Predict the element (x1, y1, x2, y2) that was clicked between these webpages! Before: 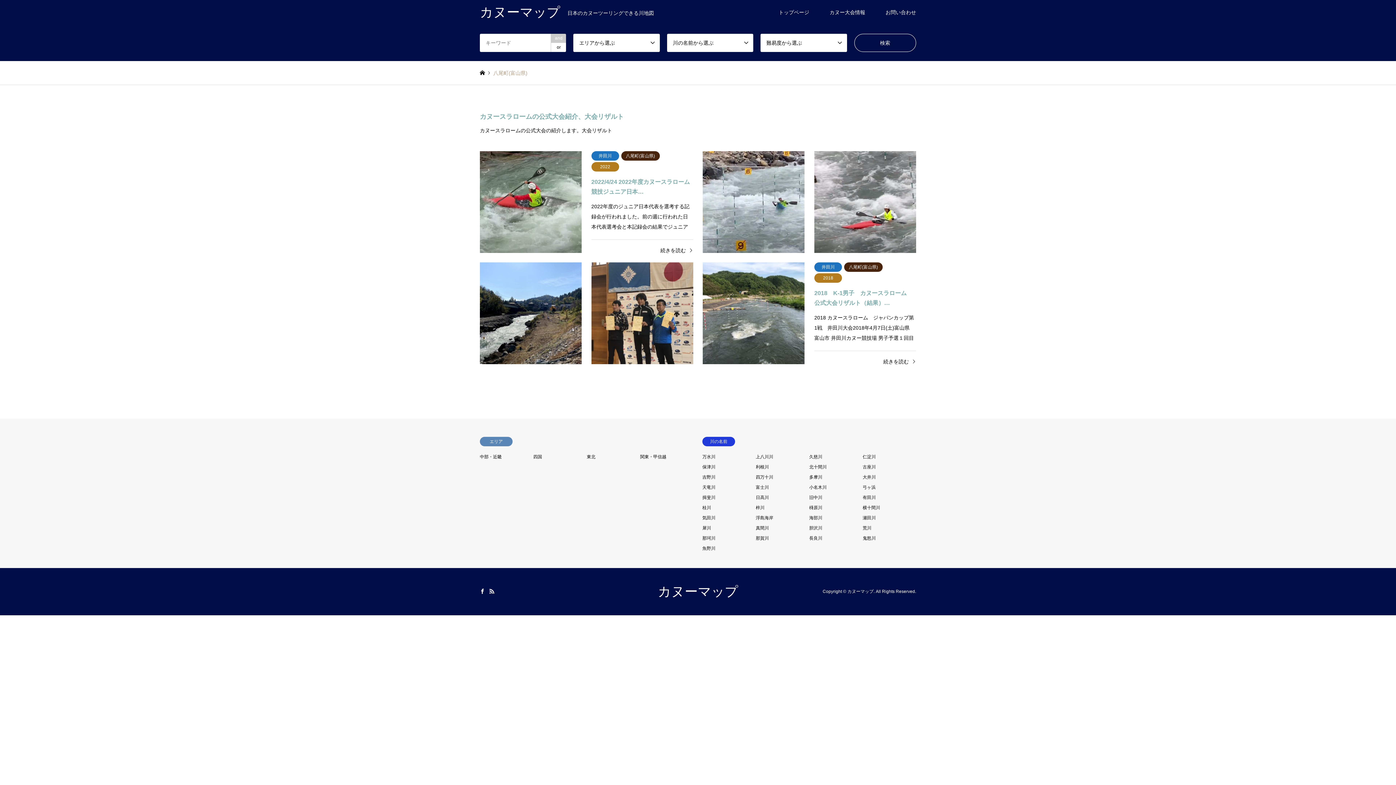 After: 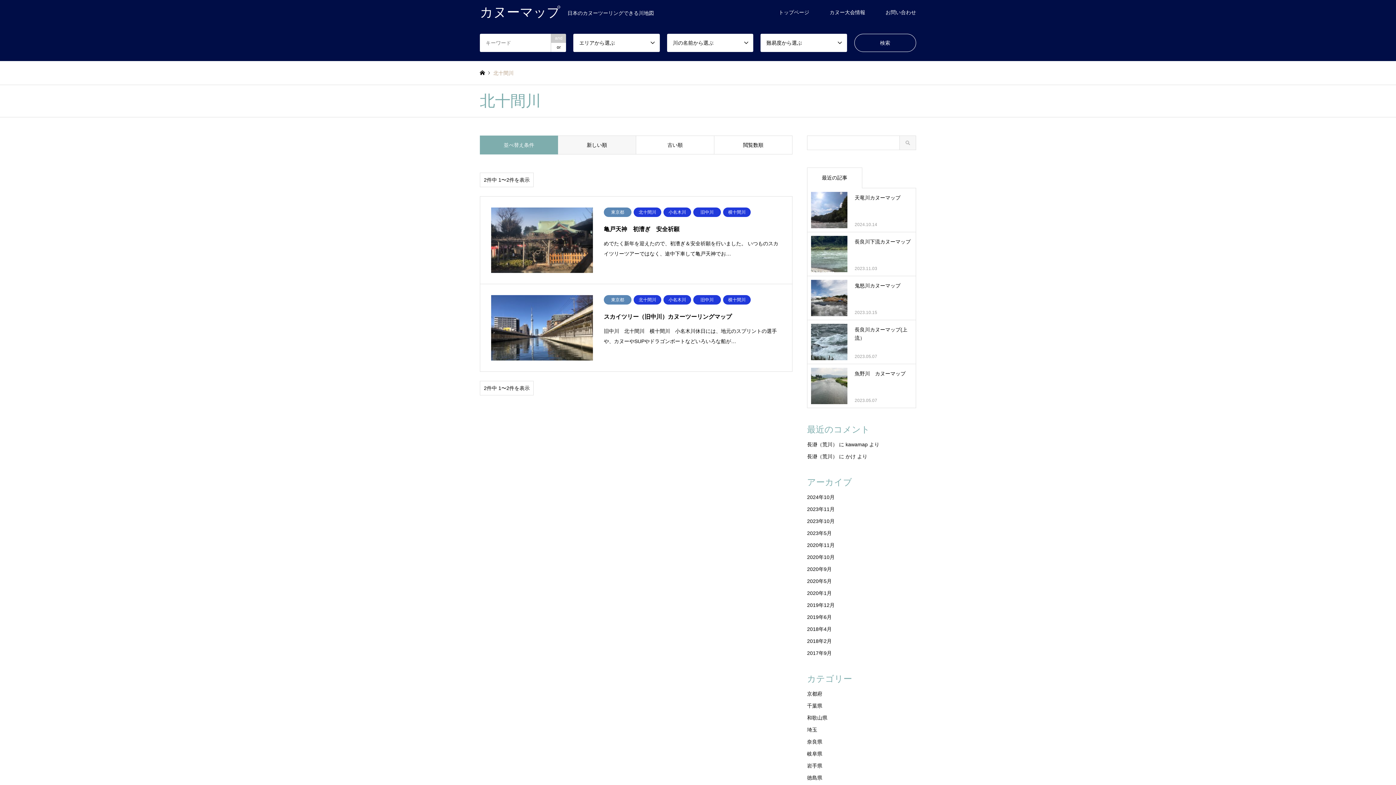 Action: label: 北十間川 bbox: (809, 464, 826, 469)